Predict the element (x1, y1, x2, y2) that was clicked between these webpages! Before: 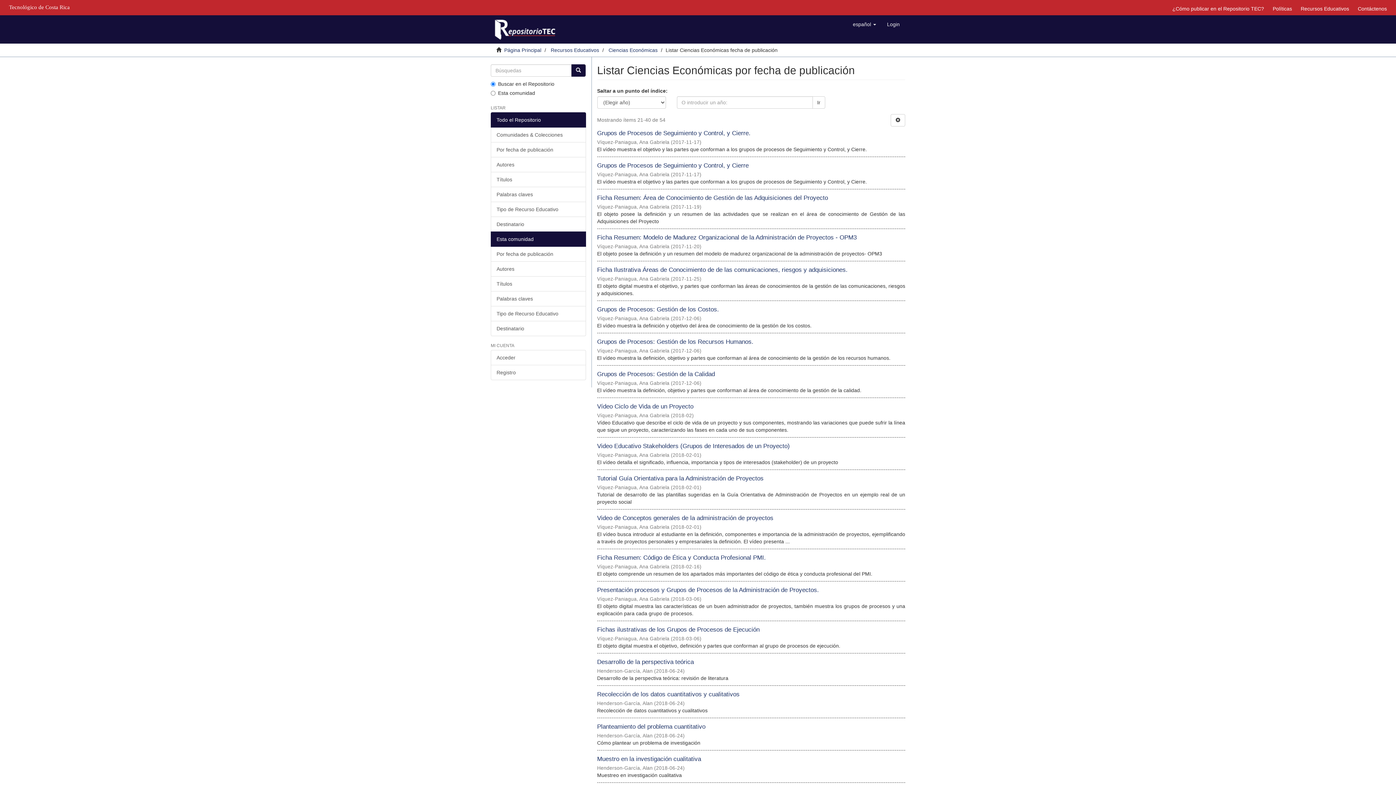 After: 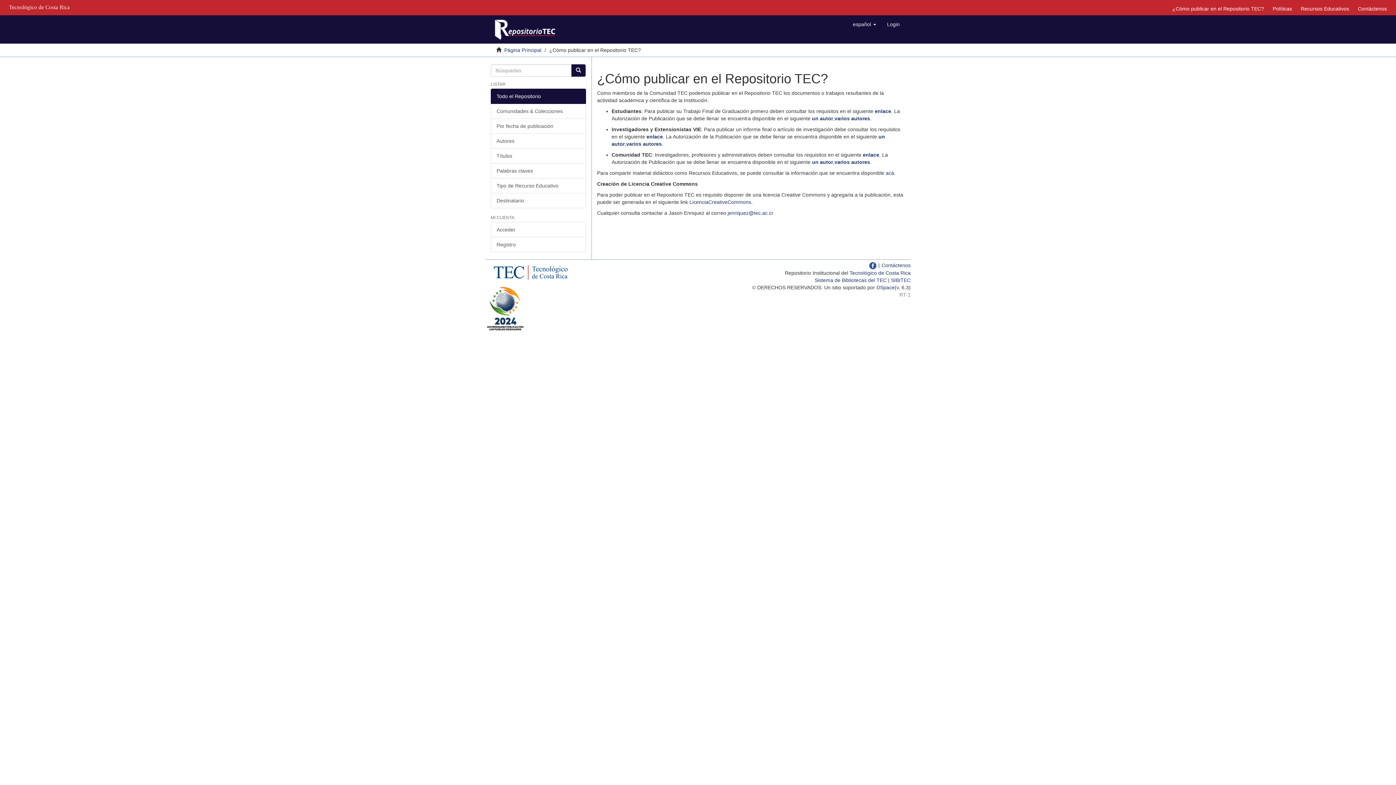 Action: bbox: (1169, 3, 1268, 13) label: ¿Cómo publicar en el Repositorio TEC?